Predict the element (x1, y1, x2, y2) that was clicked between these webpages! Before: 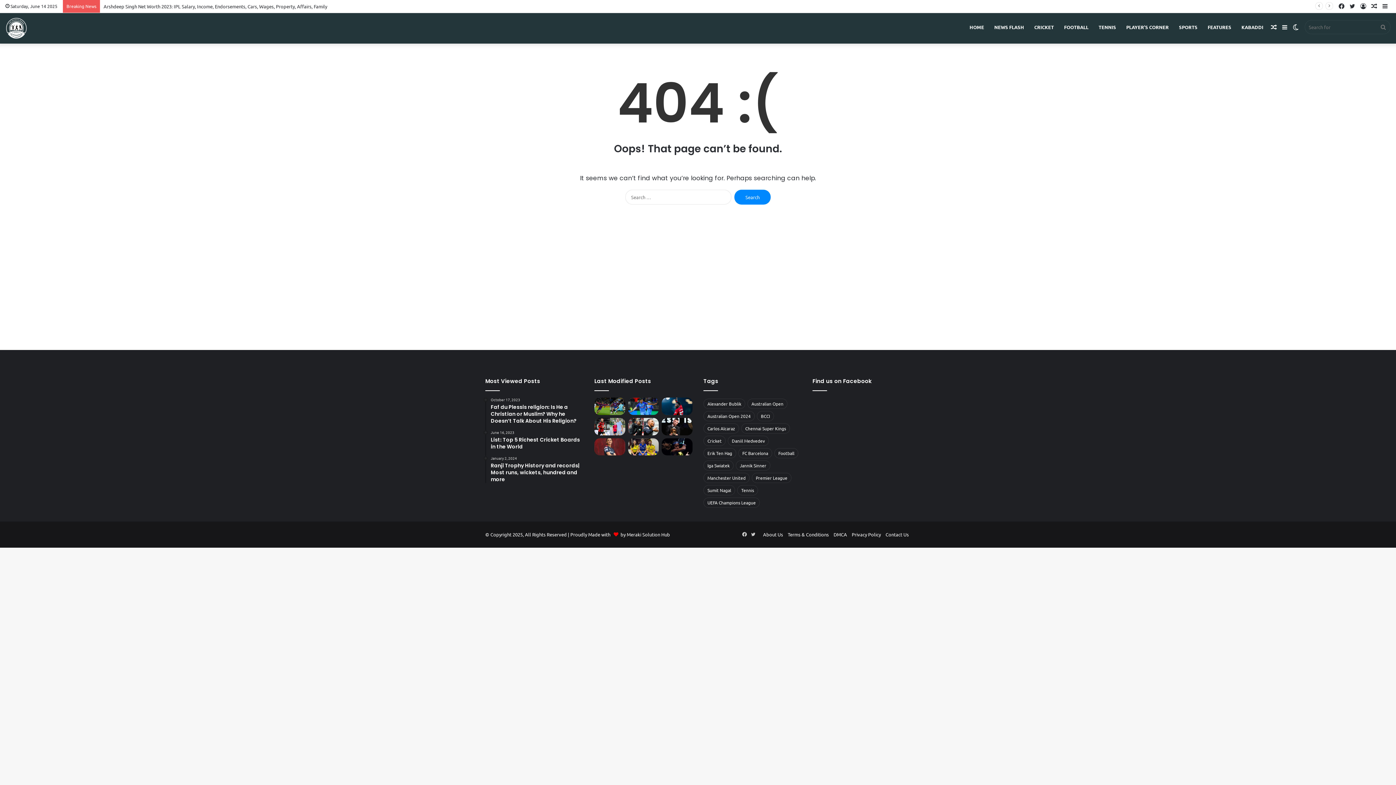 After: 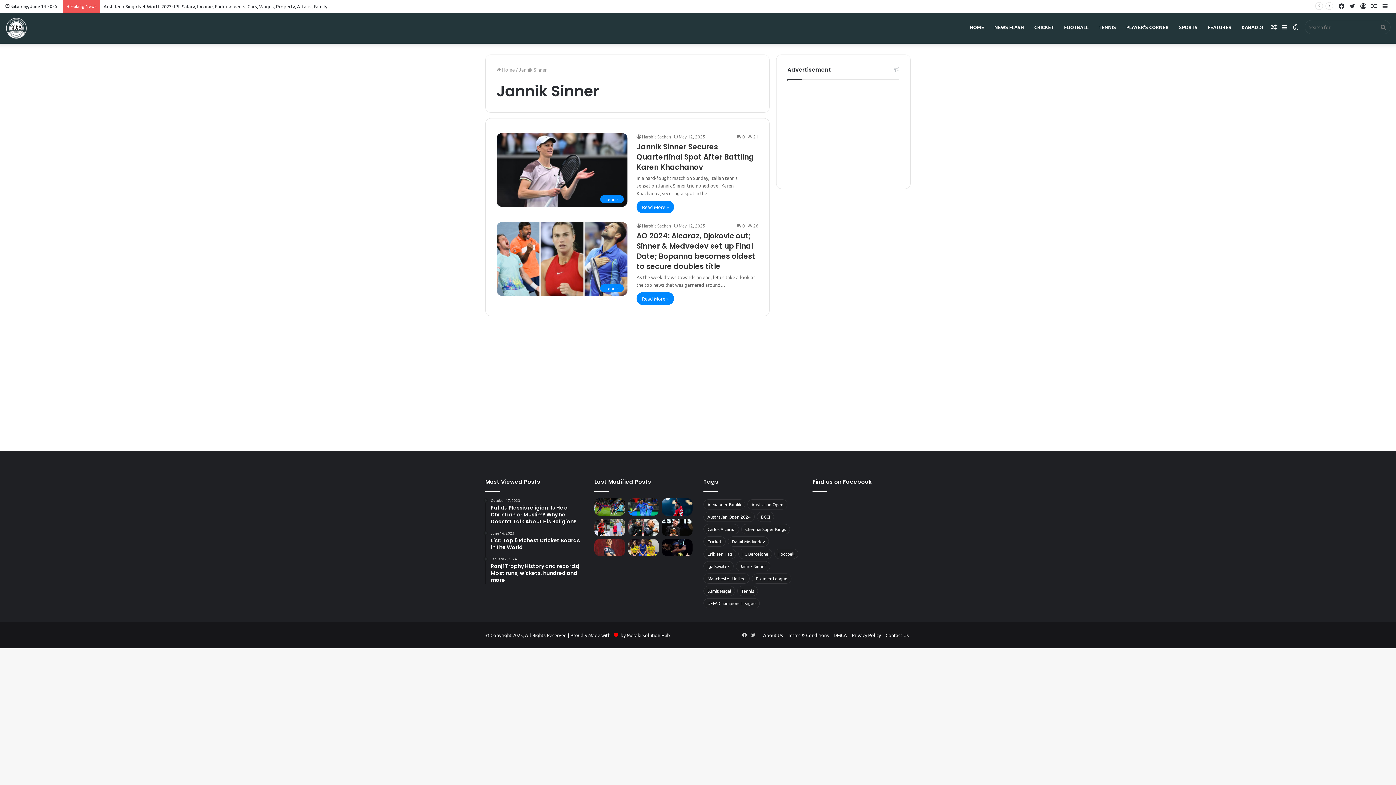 Action: label: Jannik Sinner (2 items) bbox: (736, 460, 770, 470)